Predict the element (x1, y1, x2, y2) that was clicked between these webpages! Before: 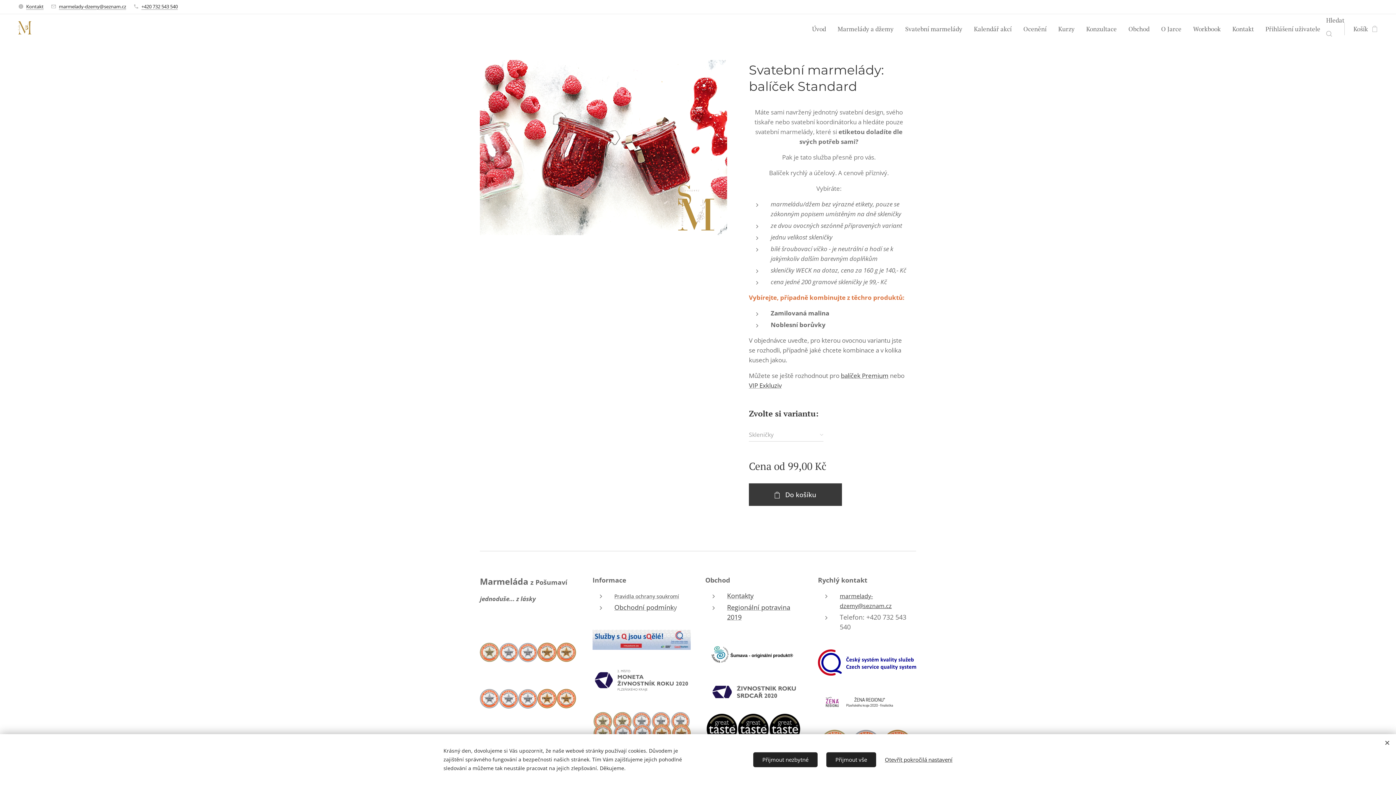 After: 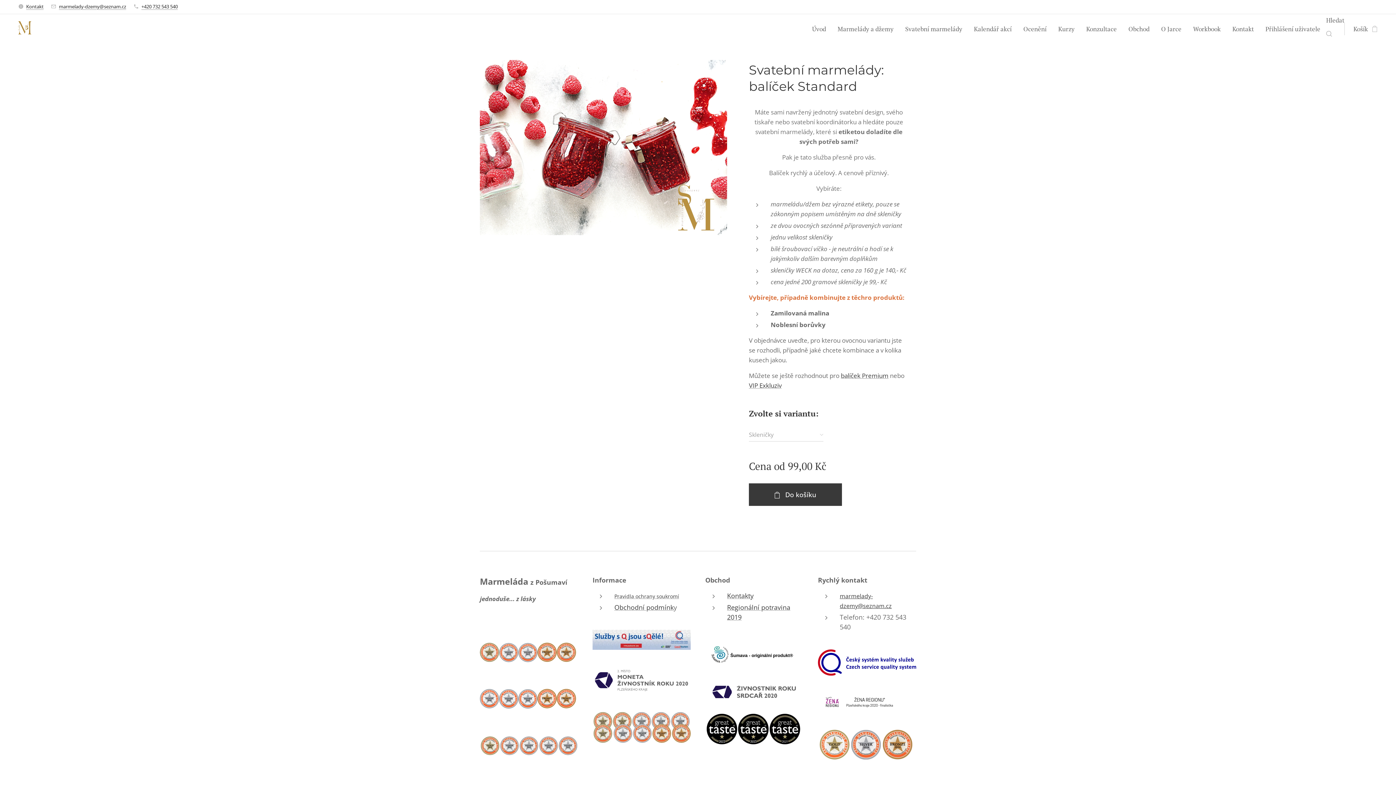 Action: bbox: (826, 752, 876, 767) label: Přijmout vše